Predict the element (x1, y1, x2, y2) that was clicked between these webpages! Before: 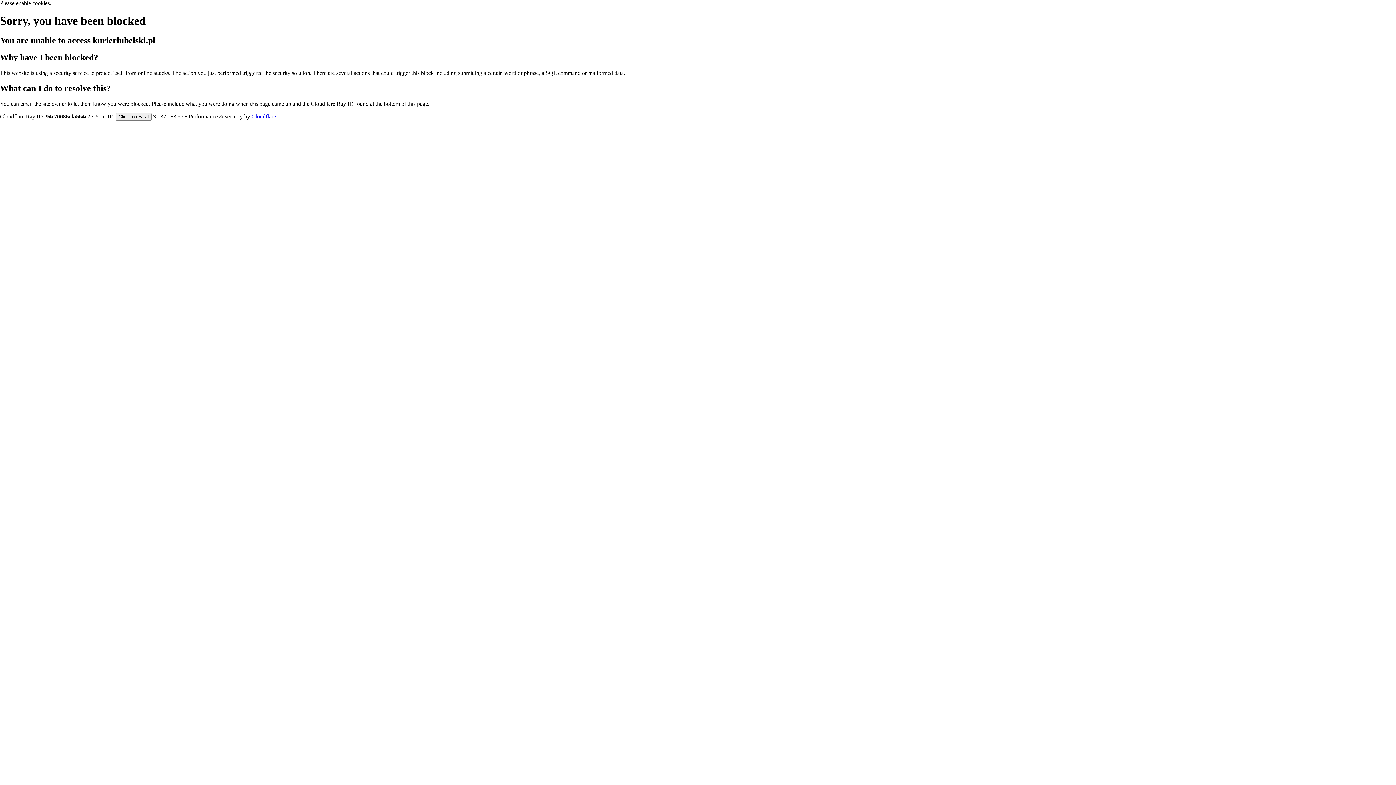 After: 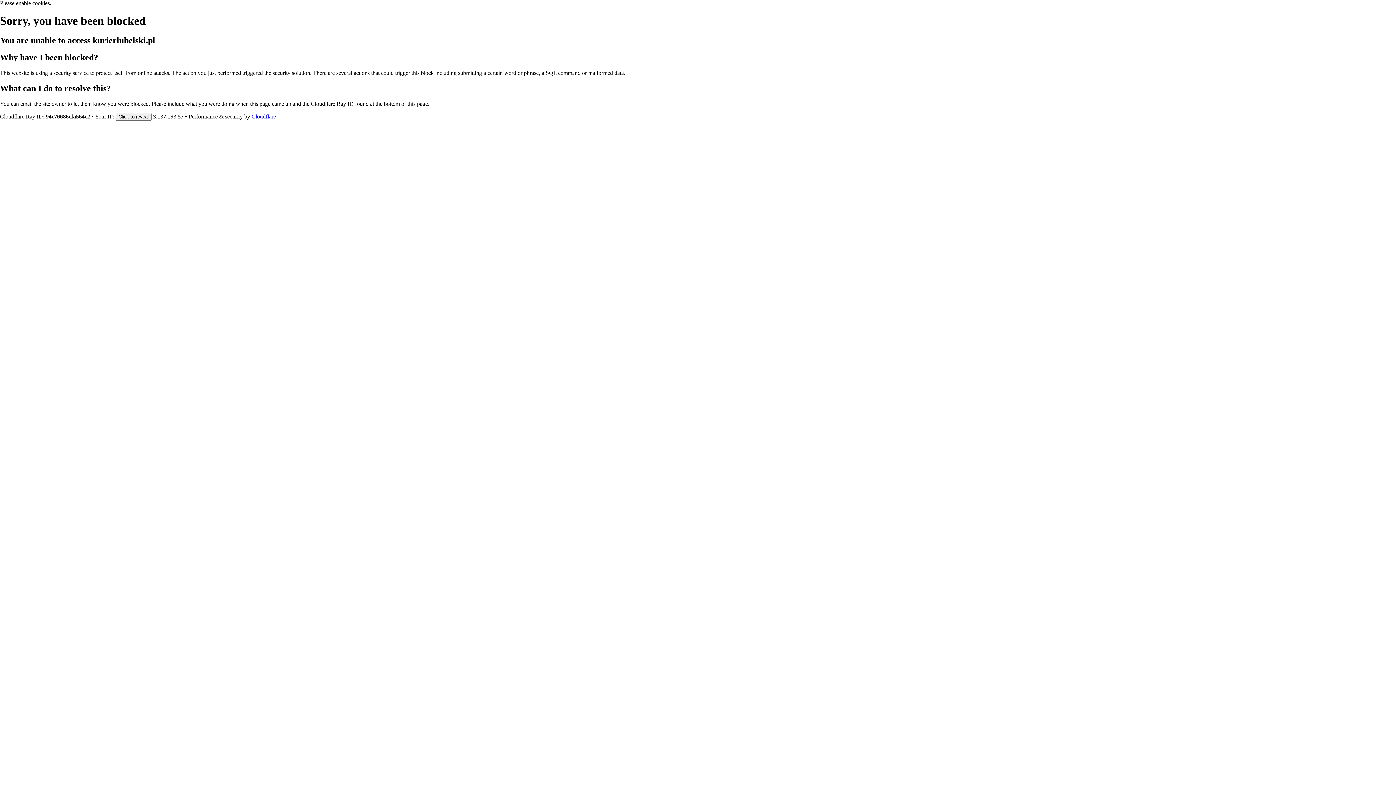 Action: label: Cloudflare bbox: (251, 113, 276, 119)